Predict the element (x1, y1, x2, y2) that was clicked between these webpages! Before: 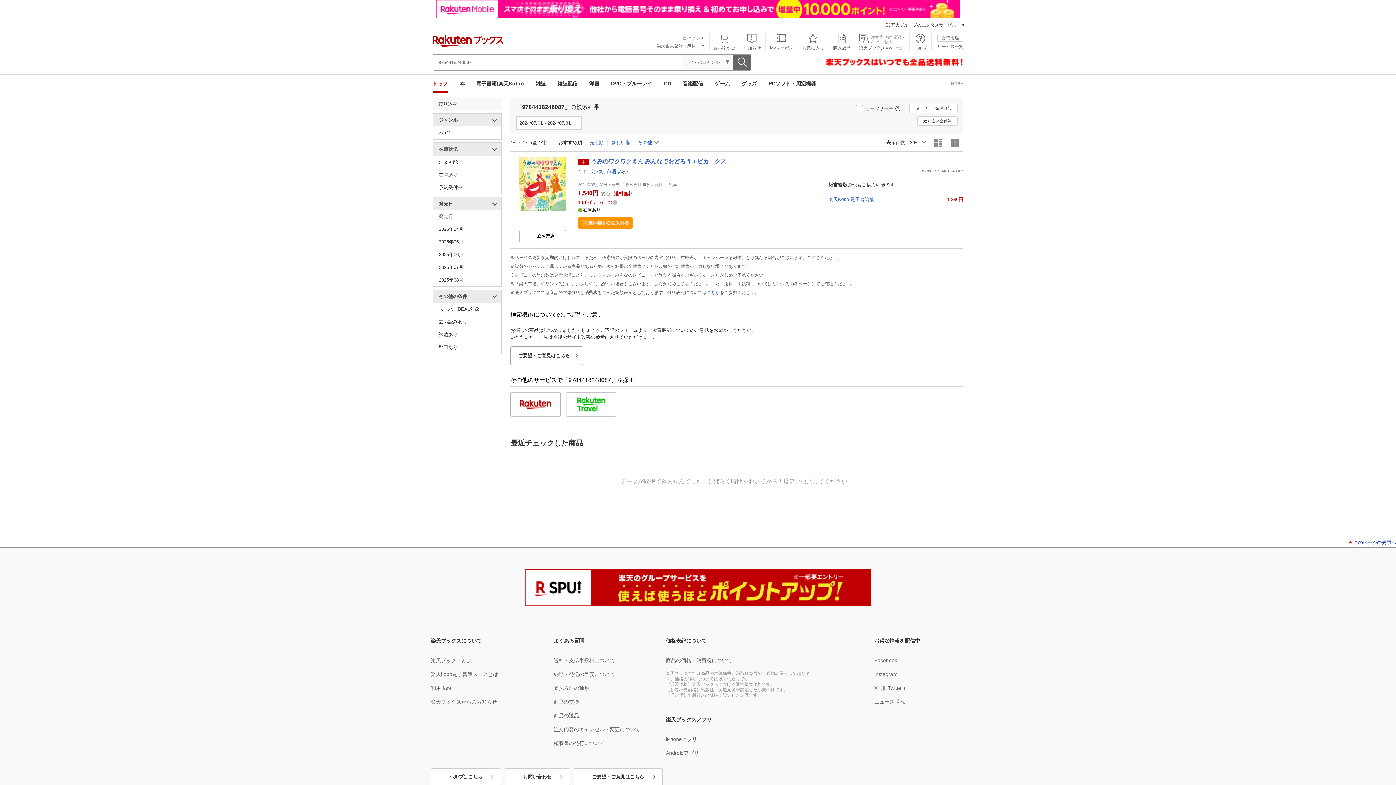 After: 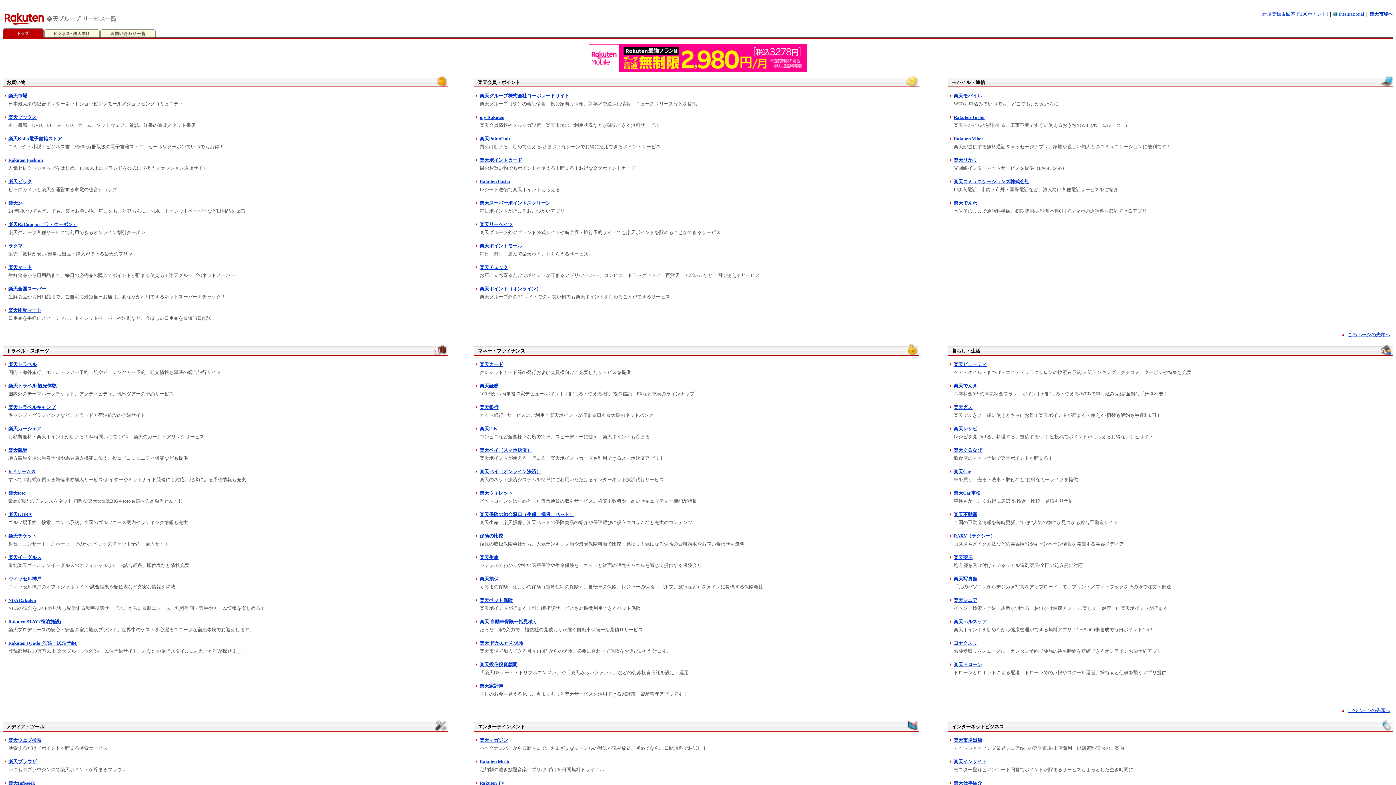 Action: bbox: (937, 44, 963, 48) label: サービス一覧